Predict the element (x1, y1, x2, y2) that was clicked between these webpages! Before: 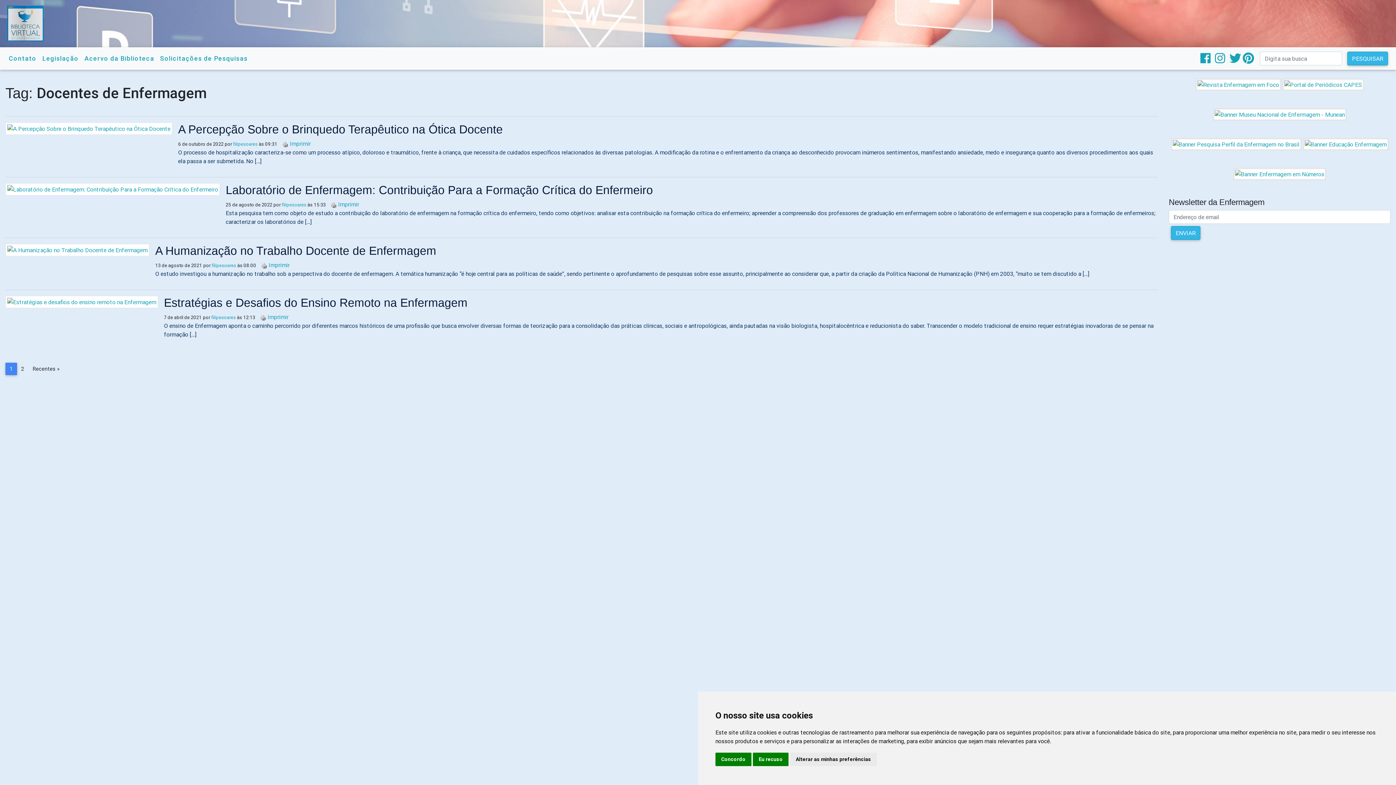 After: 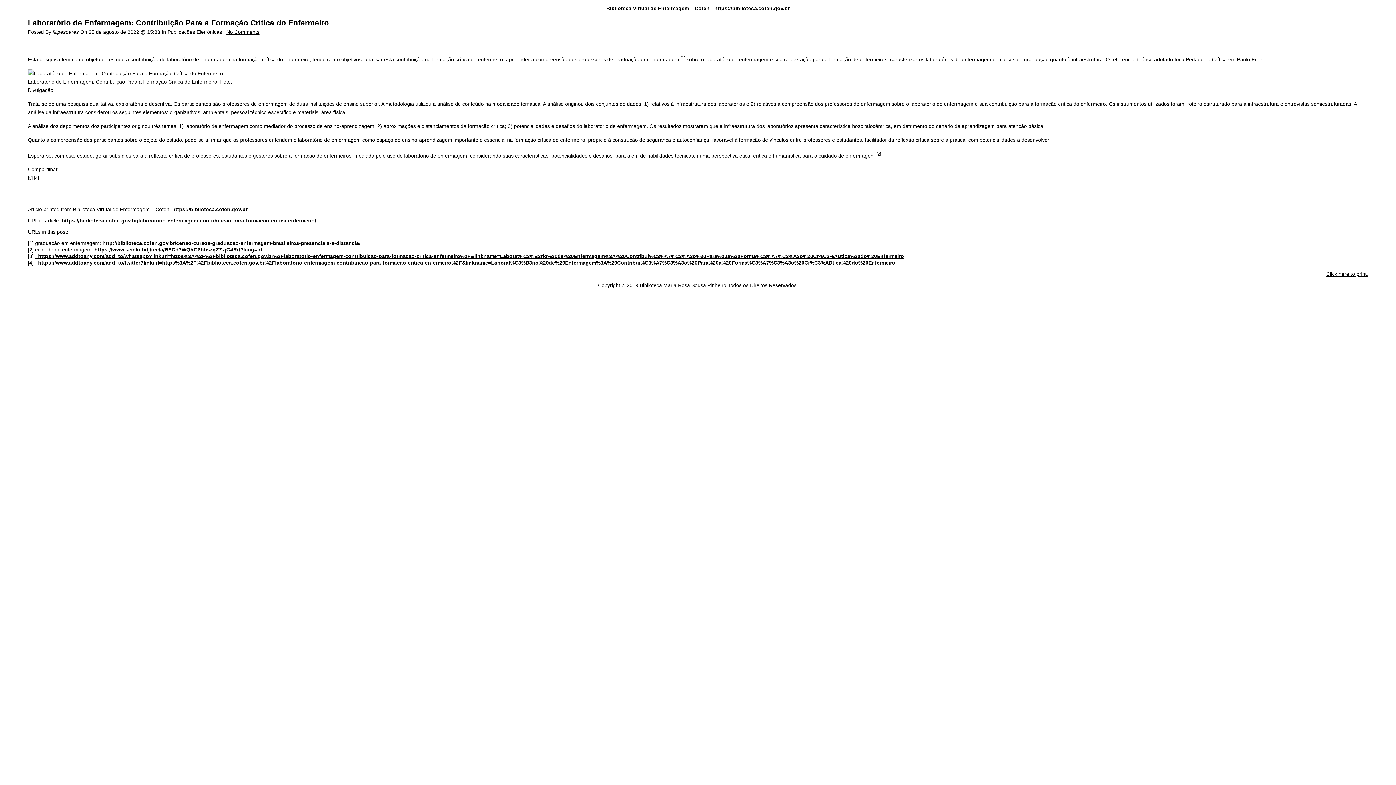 Action: bbox: (338, 200, 359, 208) label: Imprimir